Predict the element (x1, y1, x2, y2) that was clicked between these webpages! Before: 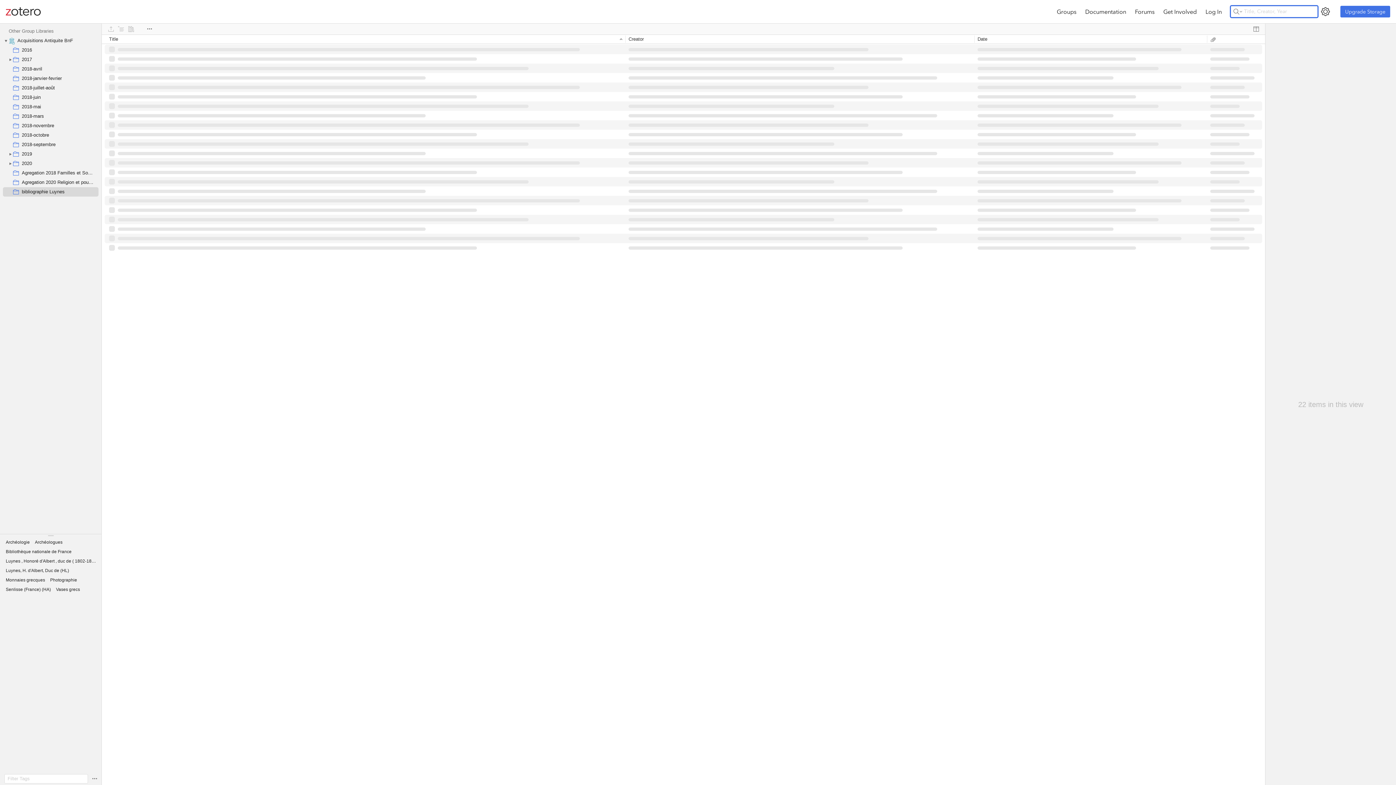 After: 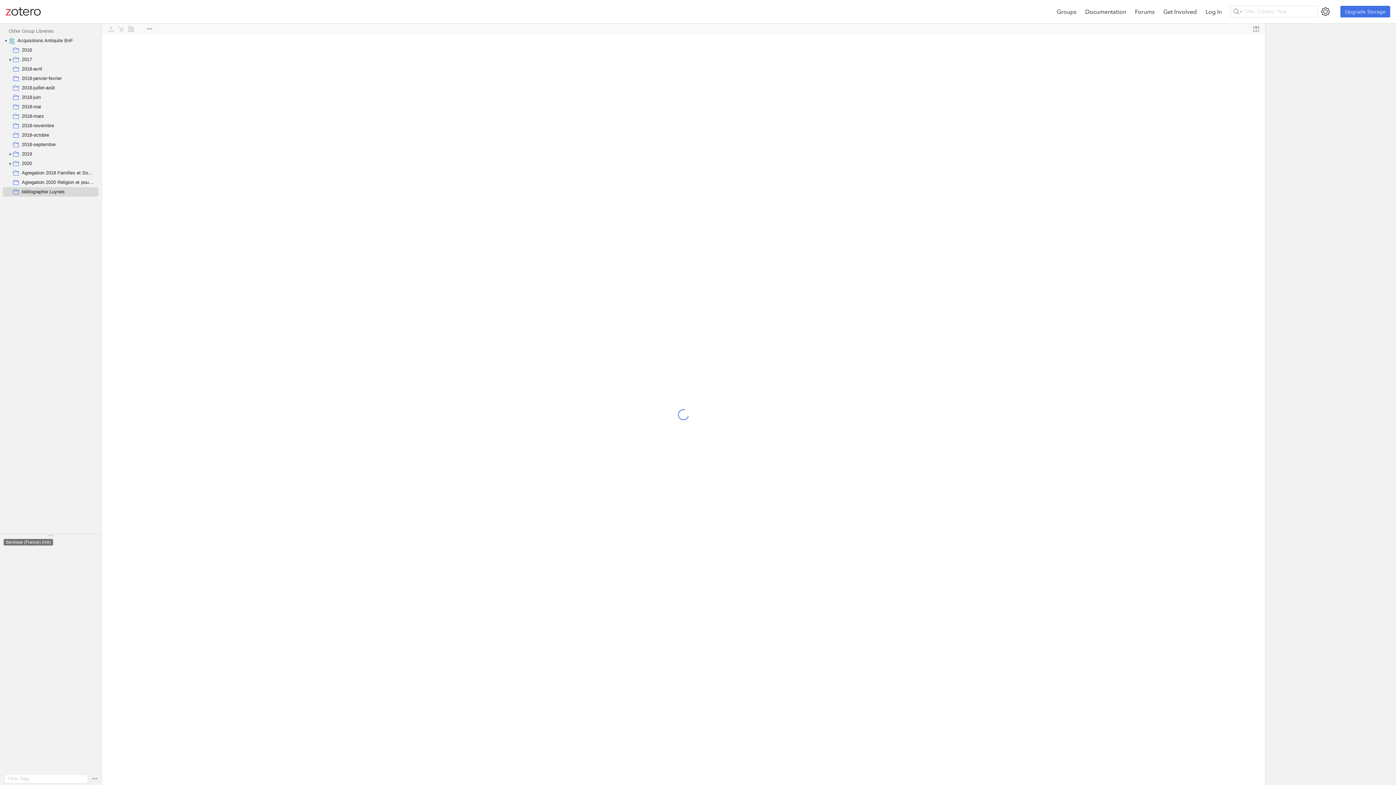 Action: label: Senlisse (France) (HA) bbox: (3, 586, 53, 592)